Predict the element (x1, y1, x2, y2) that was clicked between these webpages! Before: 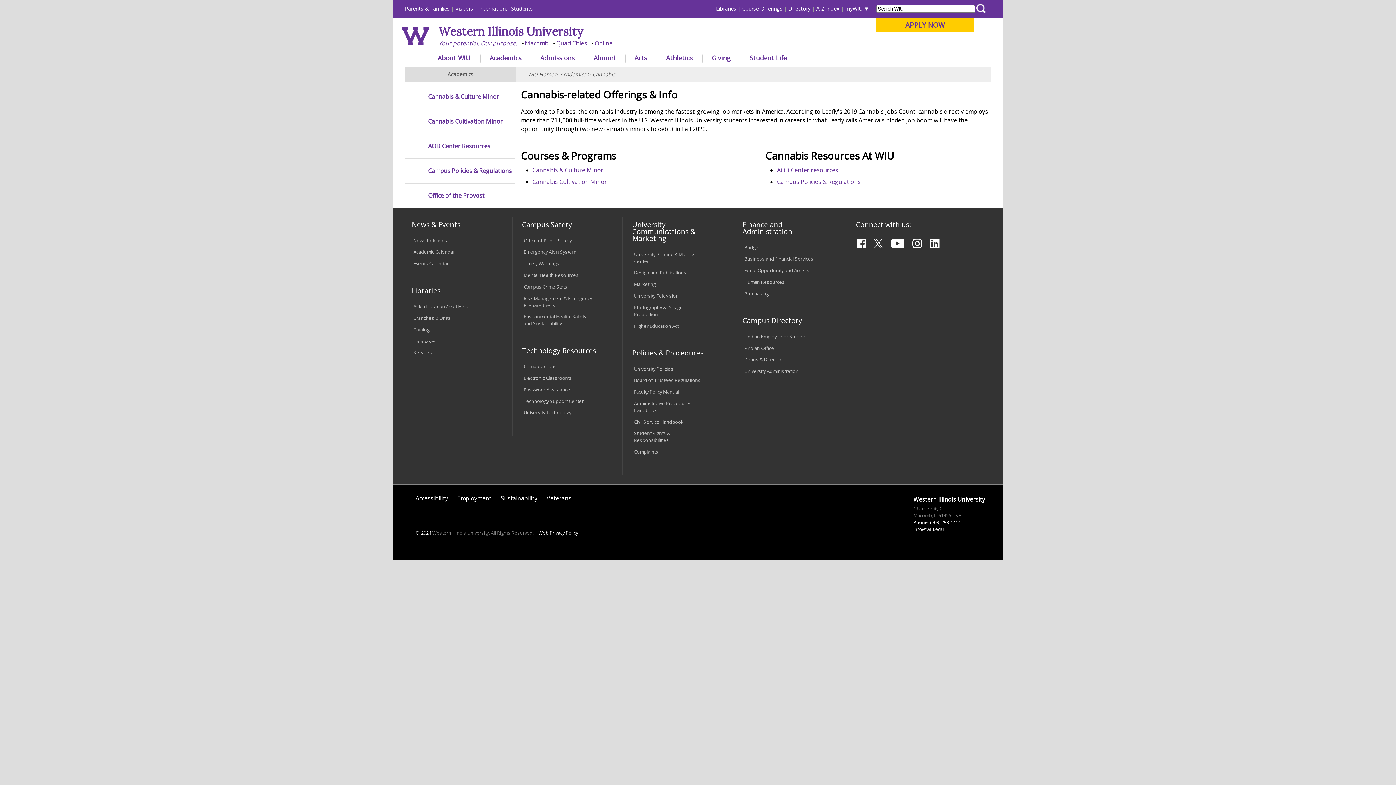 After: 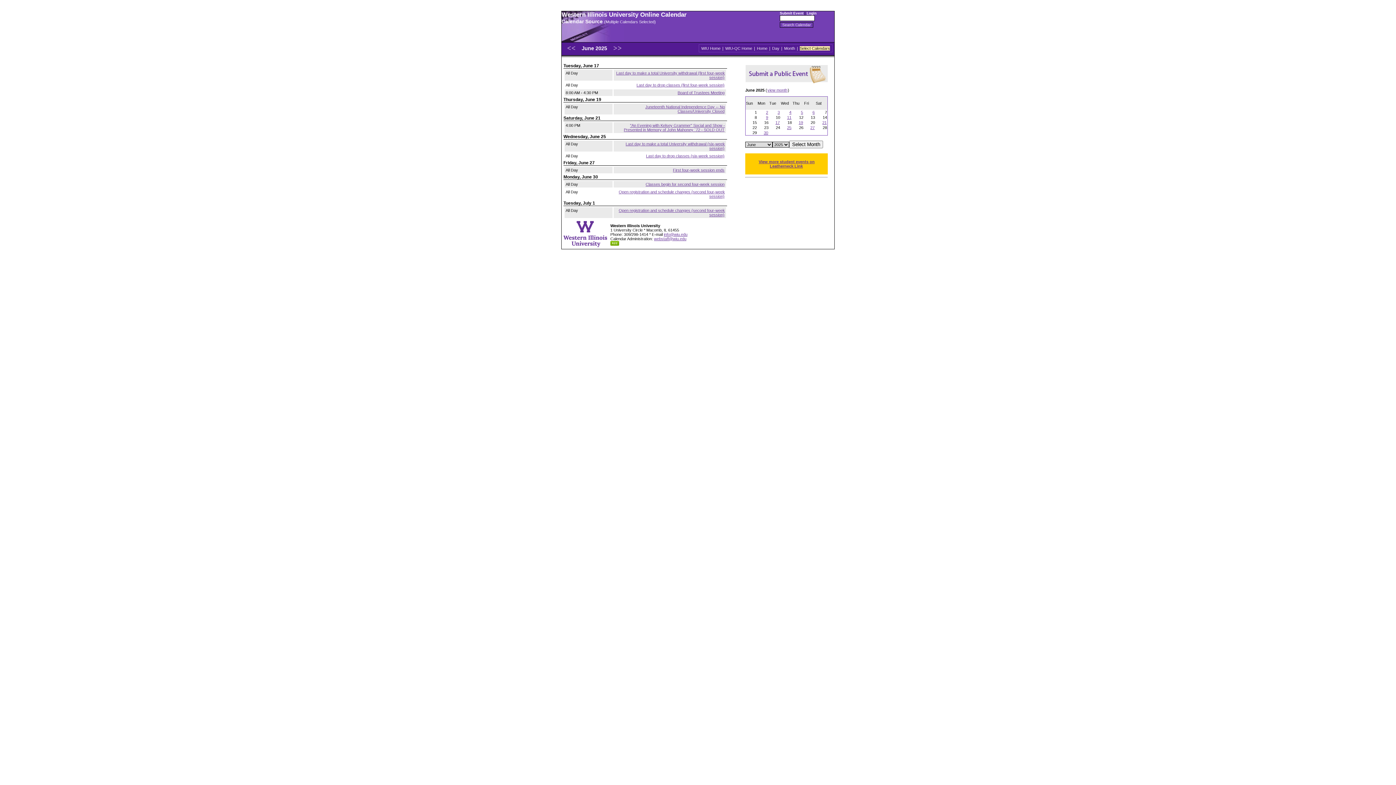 Action: label: Events Calendar bbox: (413, 260, 448, 266)